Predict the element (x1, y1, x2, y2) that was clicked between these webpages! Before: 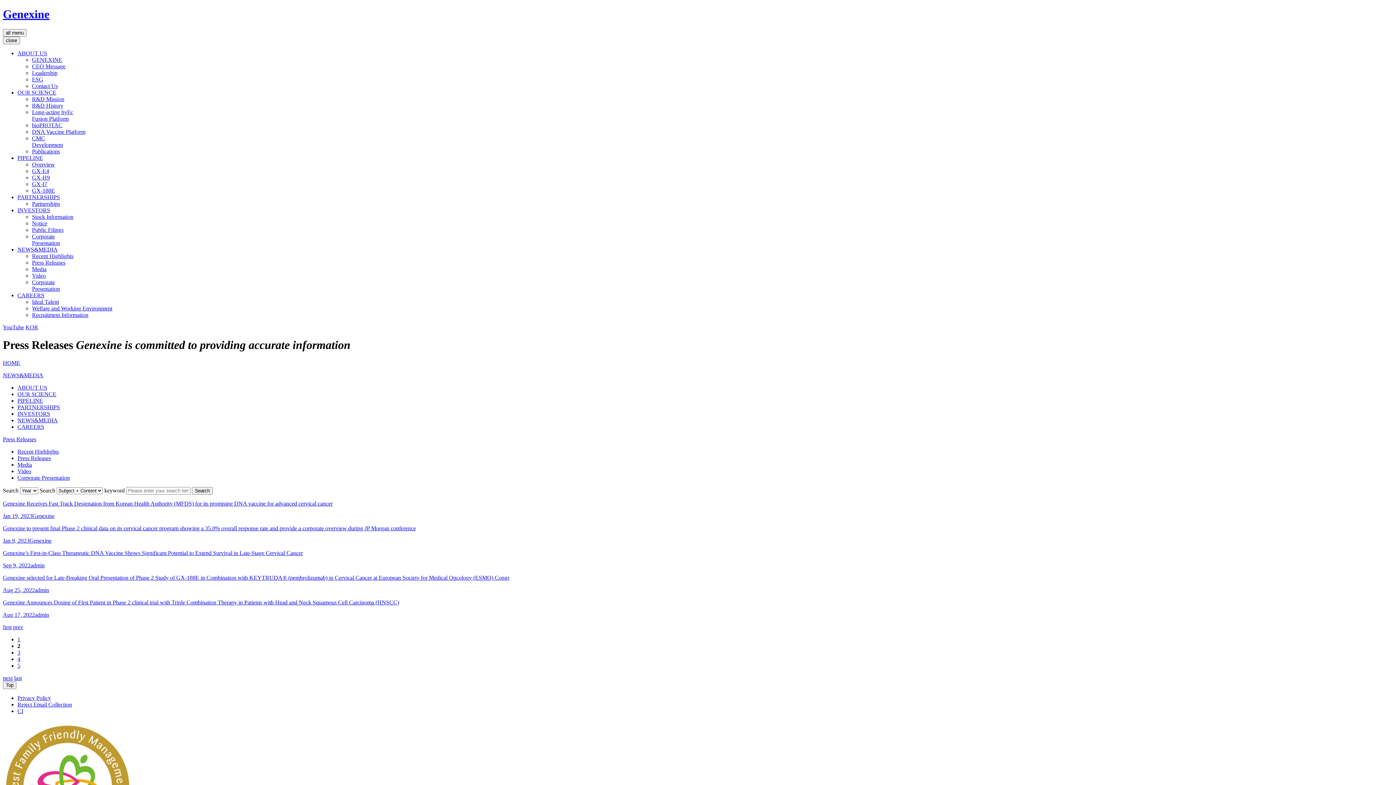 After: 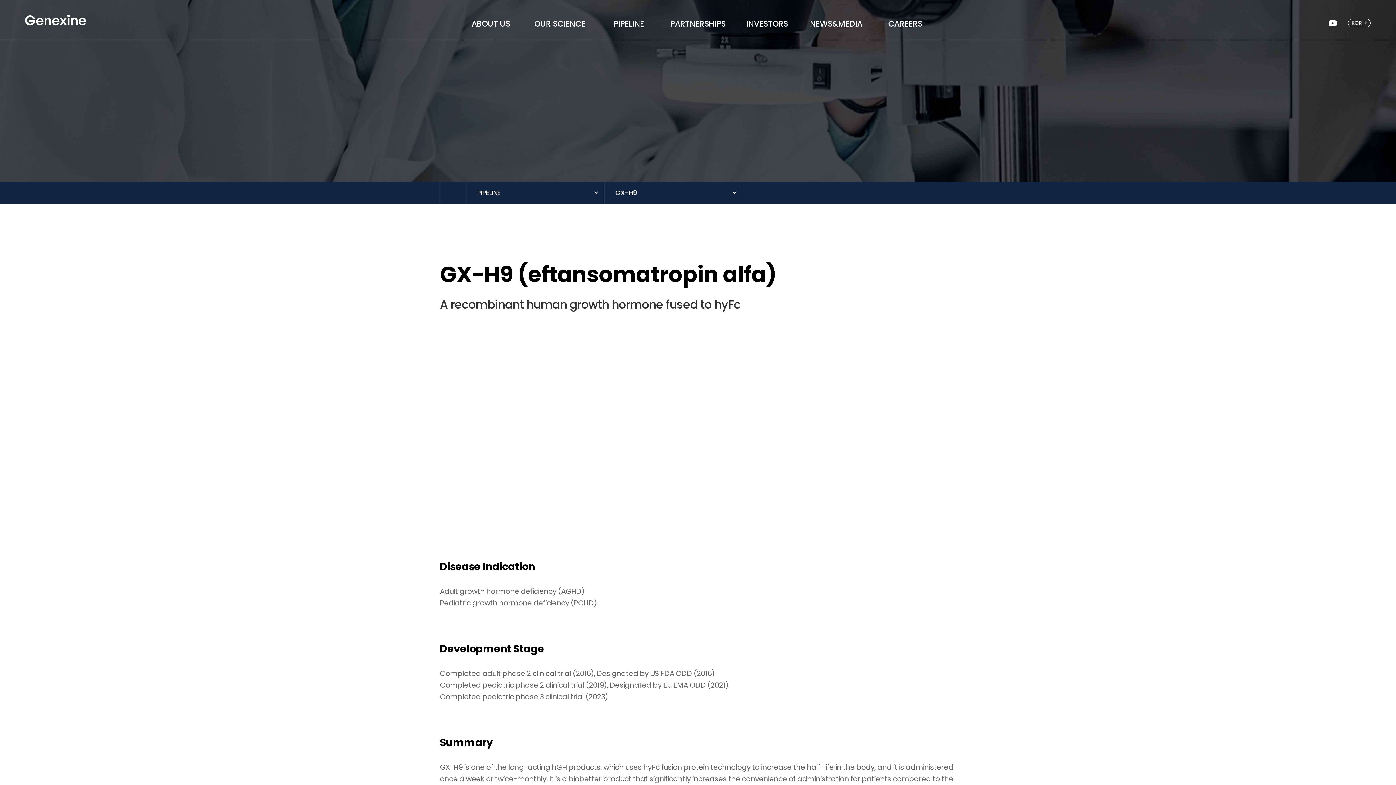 Action: label: GX-H9 bbox: (32, 174, 49, 180)